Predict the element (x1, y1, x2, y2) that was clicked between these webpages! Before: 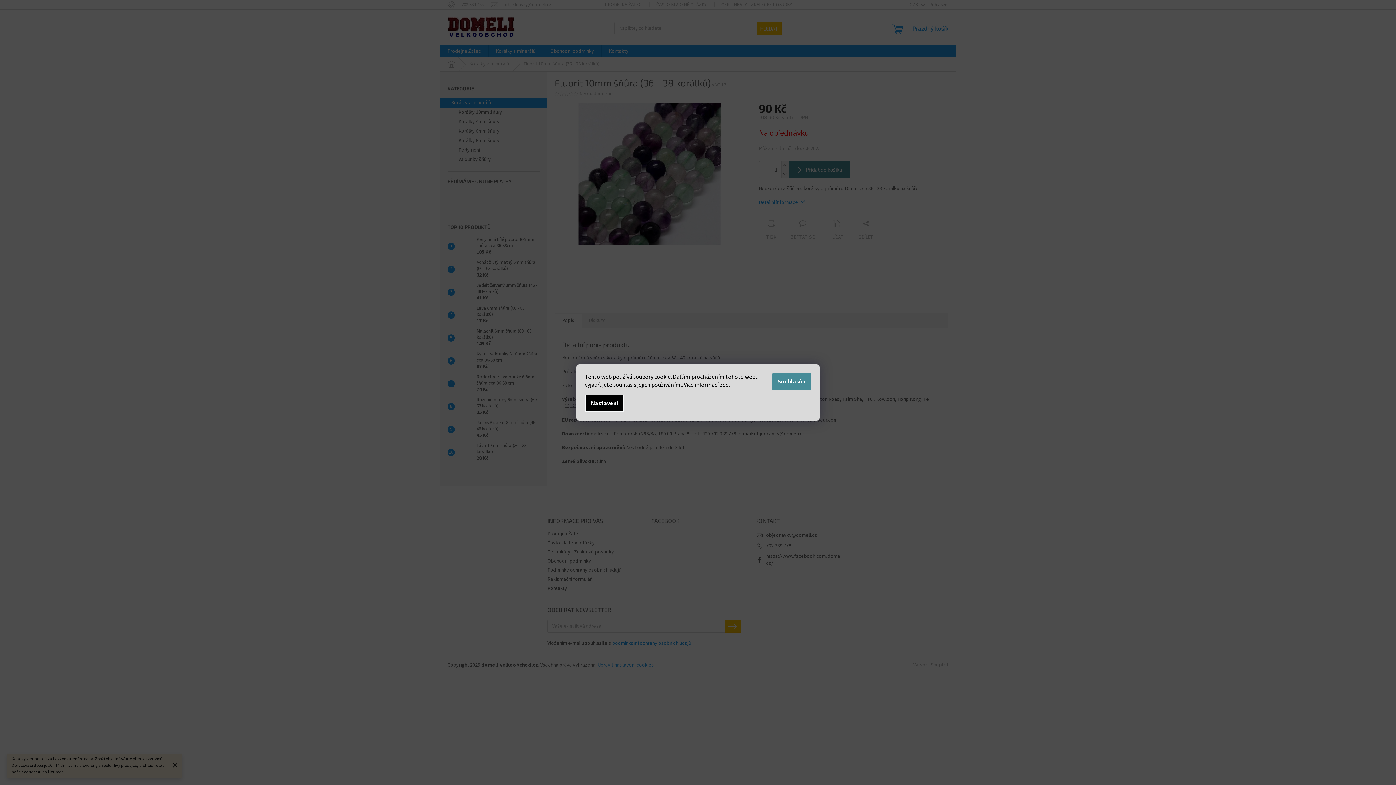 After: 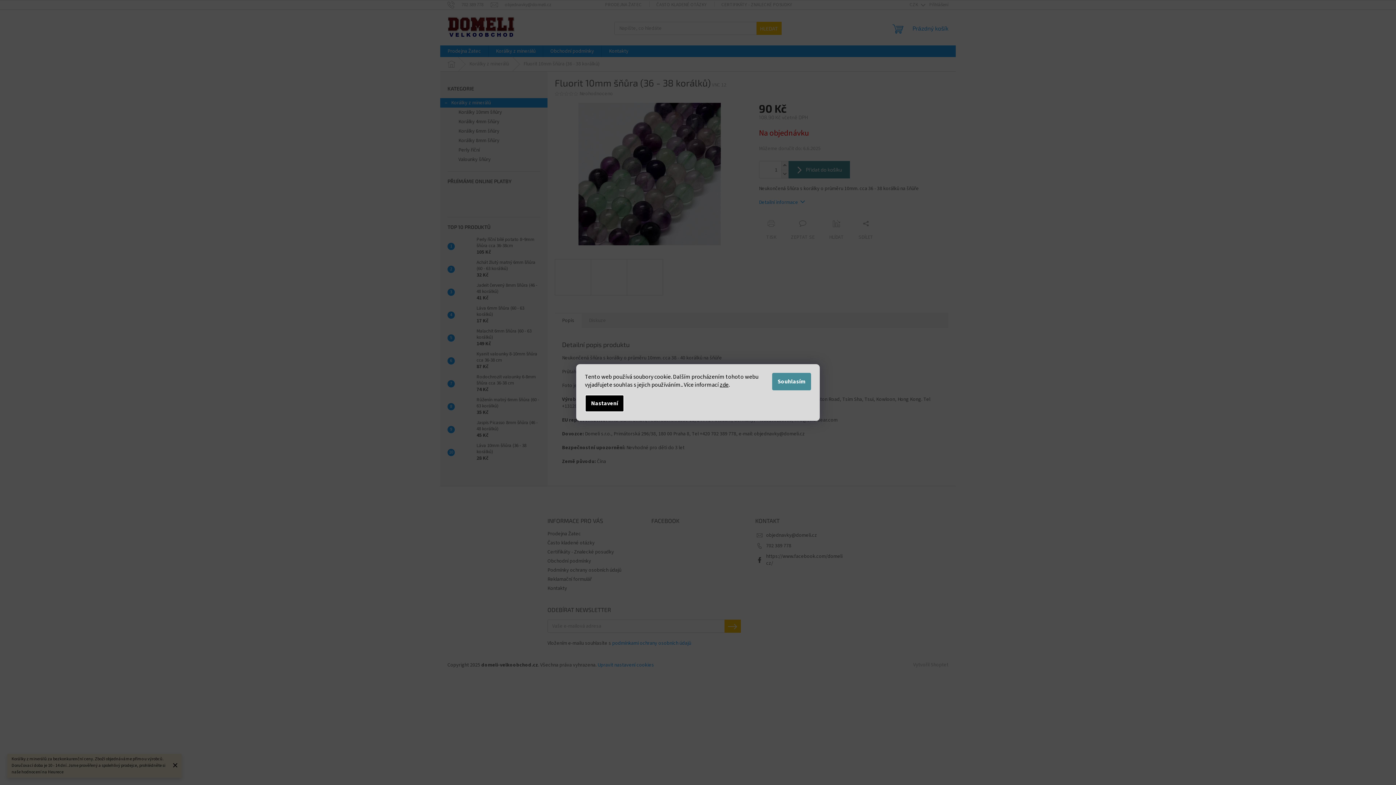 Action: bbox: (585, 394, 624, 412) label: Nastavení